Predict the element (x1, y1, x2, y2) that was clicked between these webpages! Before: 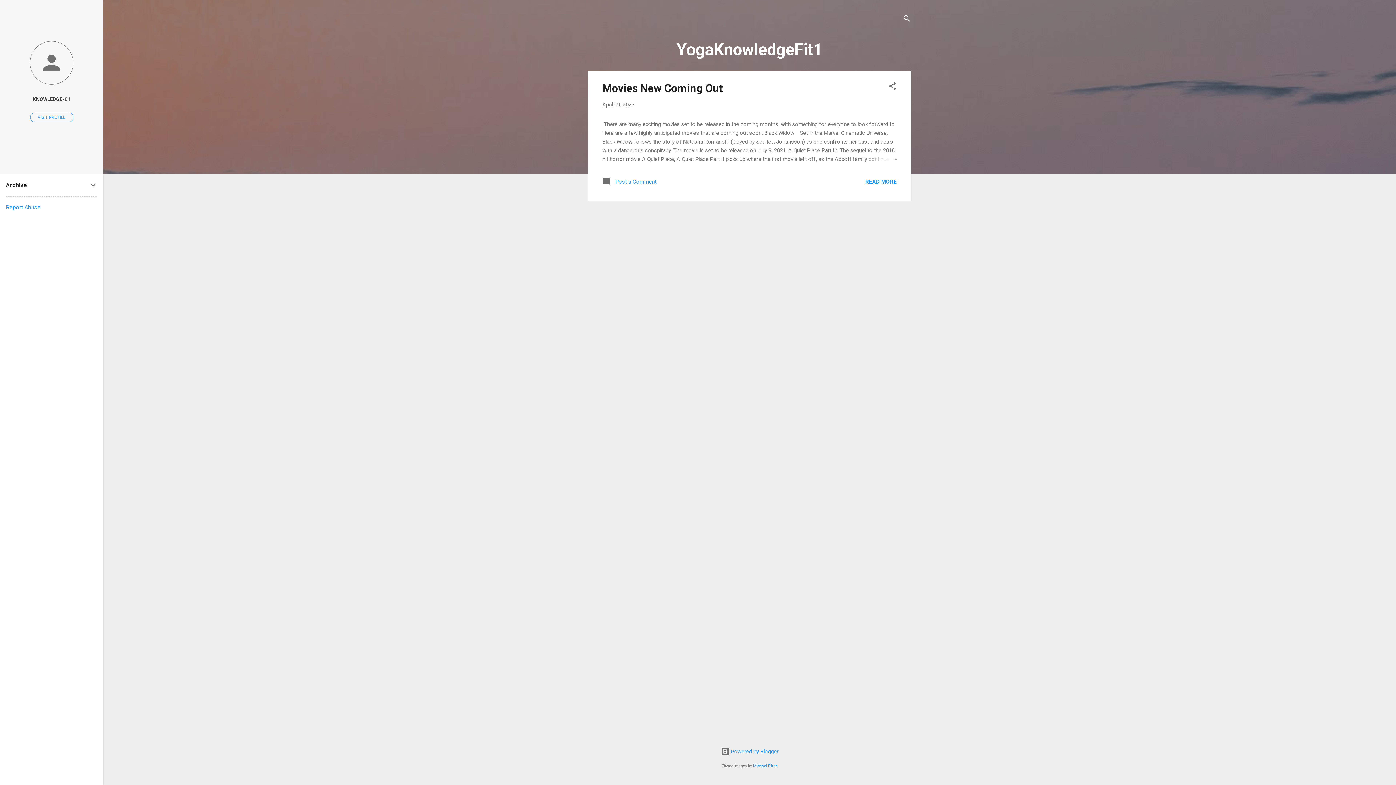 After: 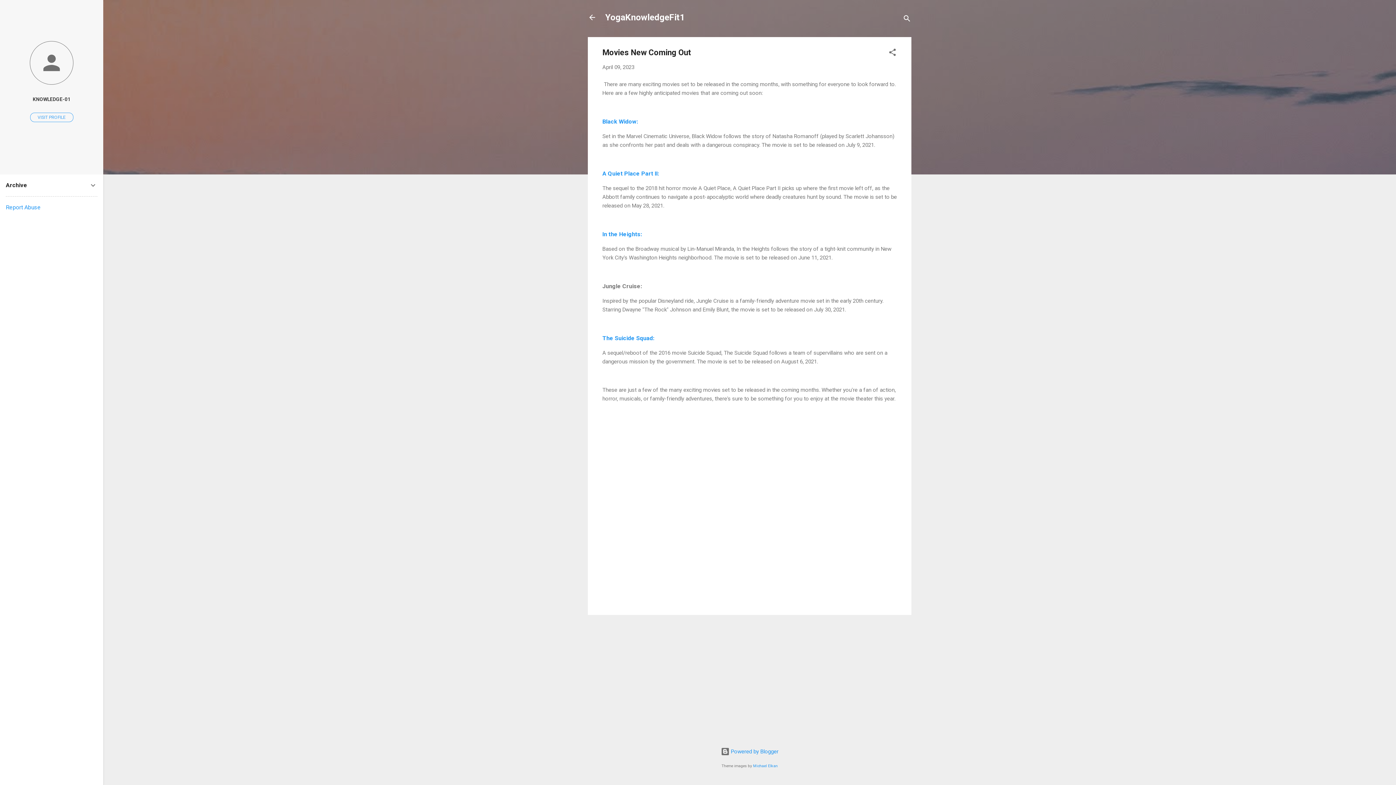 Action: label: April 09, 2023 bbox: (602, 101, 634, 108)